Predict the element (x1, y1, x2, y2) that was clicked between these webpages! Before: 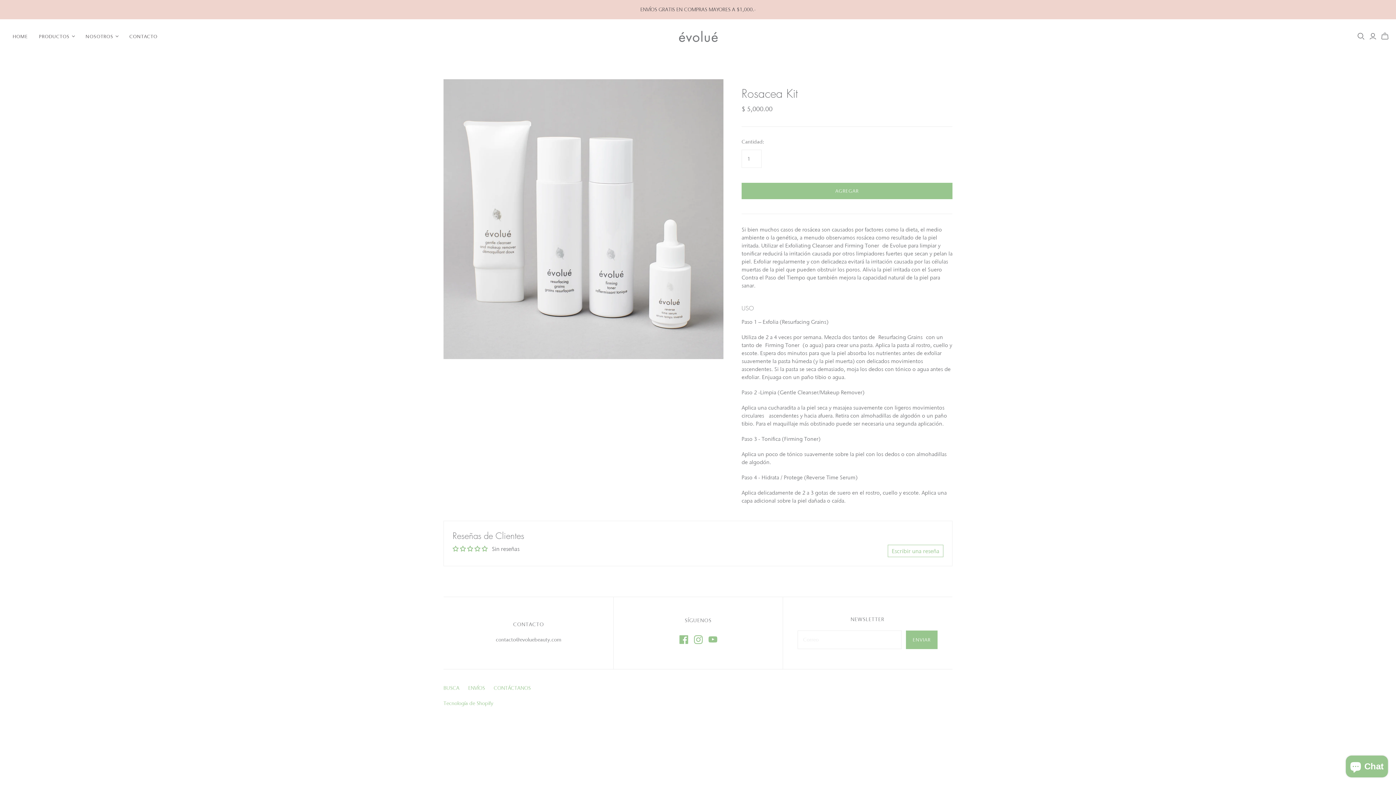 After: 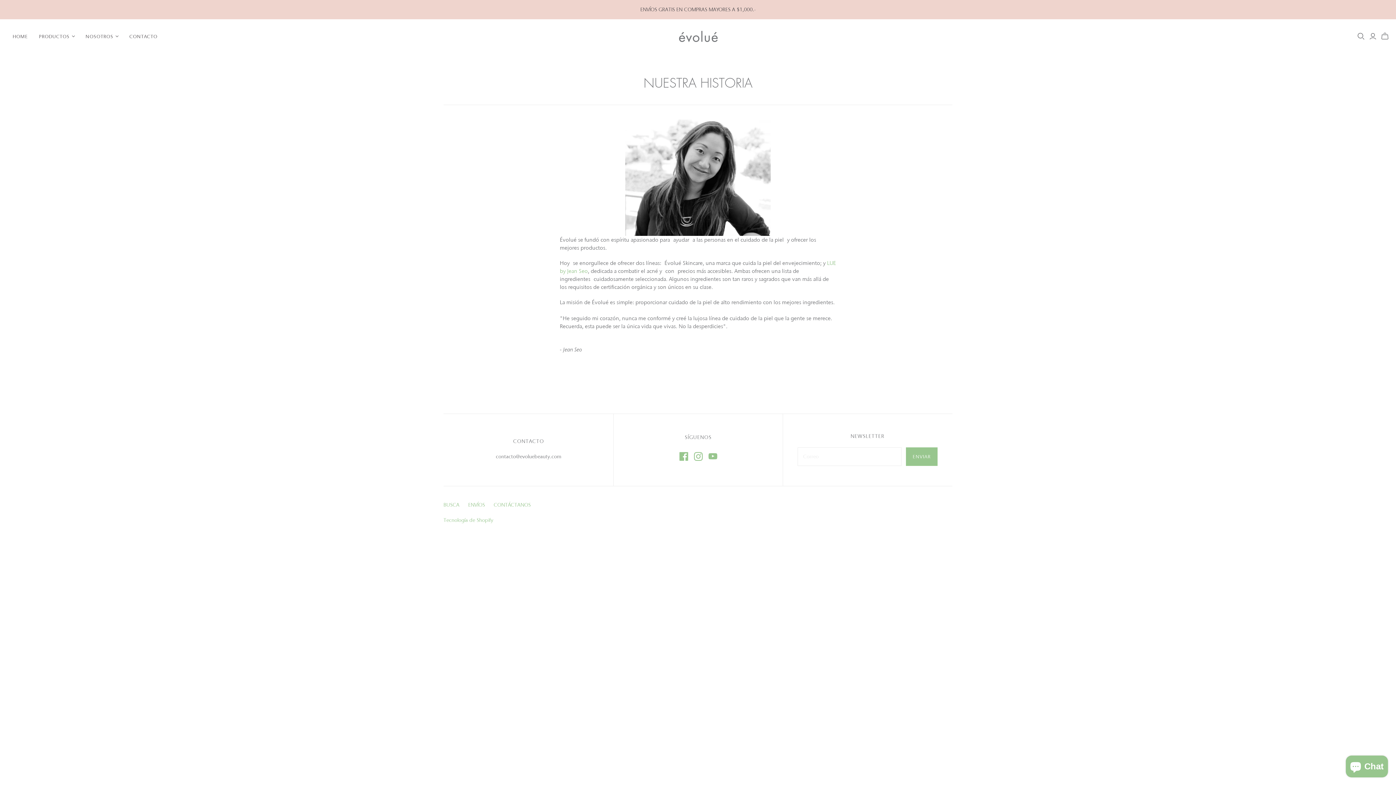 Action: label: NOSOTROS bbox: (80, 27, 123, 45)